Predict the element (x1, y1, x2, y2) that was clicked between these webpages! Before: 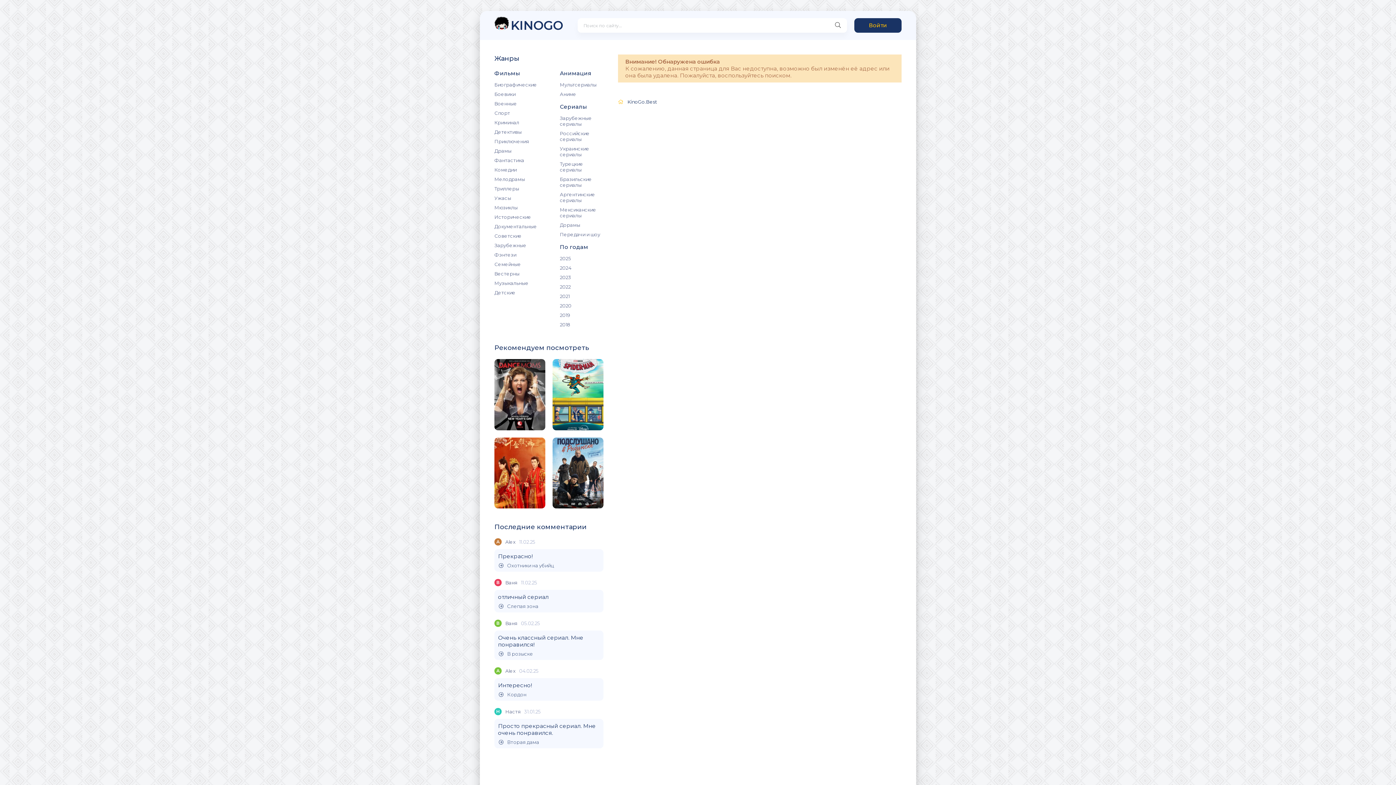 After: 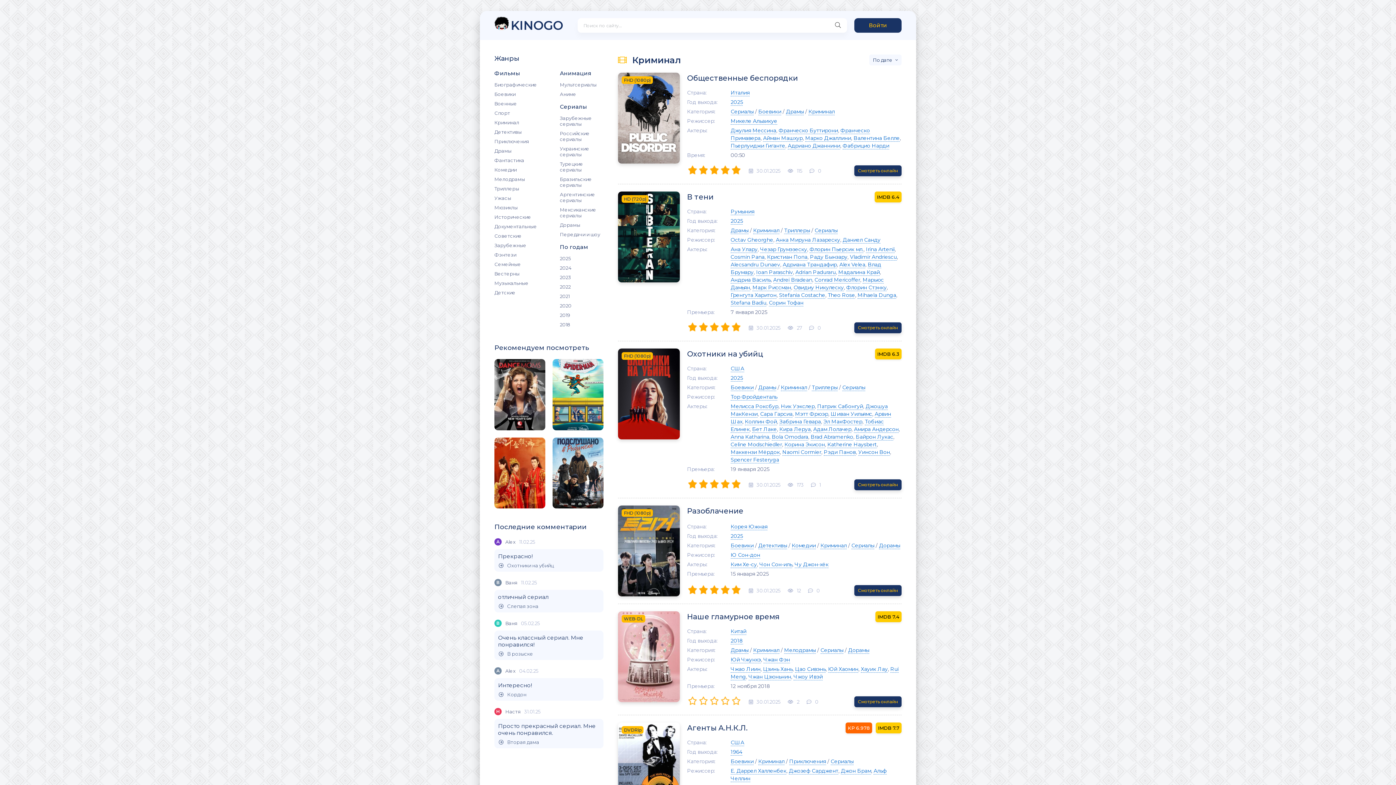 Action: label: Криминал bbox: (494, 117, 554, 127)